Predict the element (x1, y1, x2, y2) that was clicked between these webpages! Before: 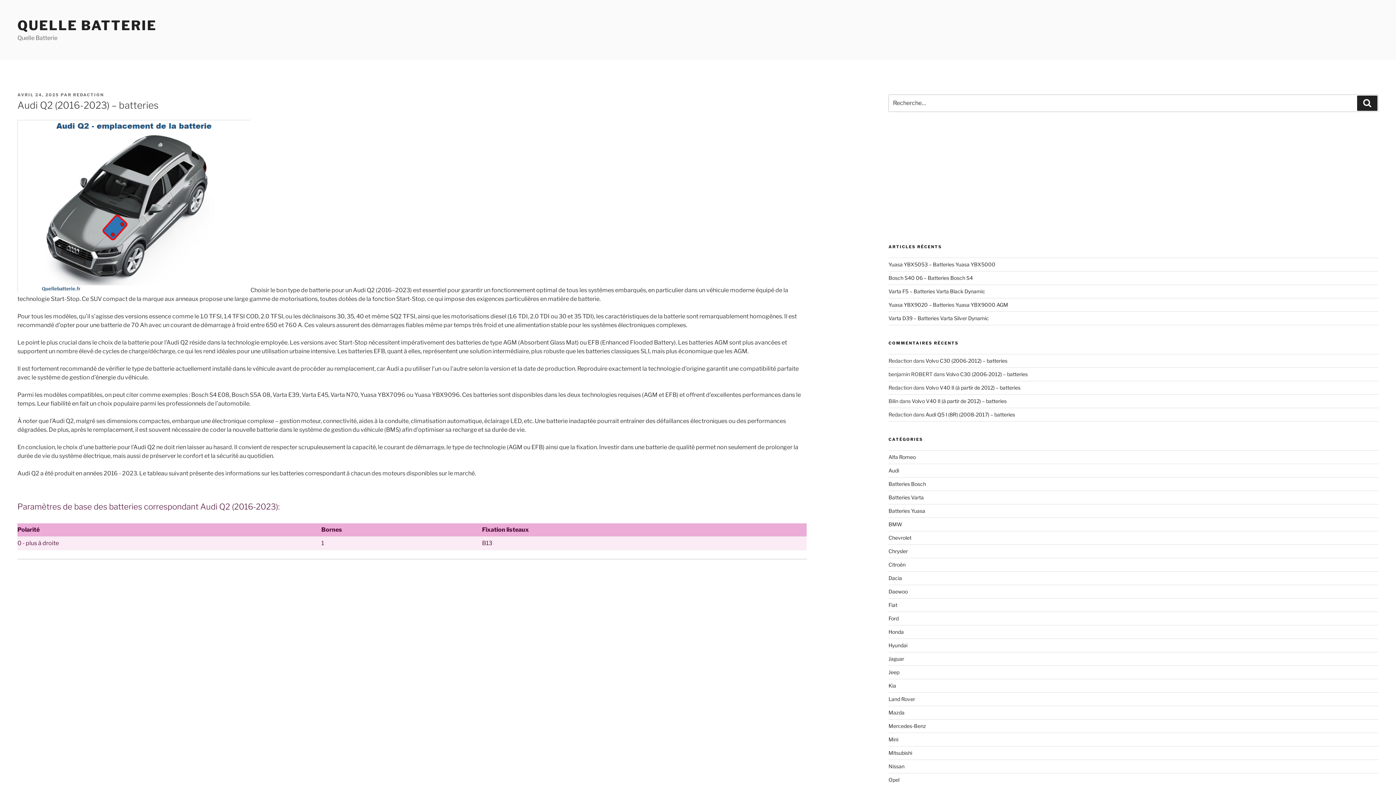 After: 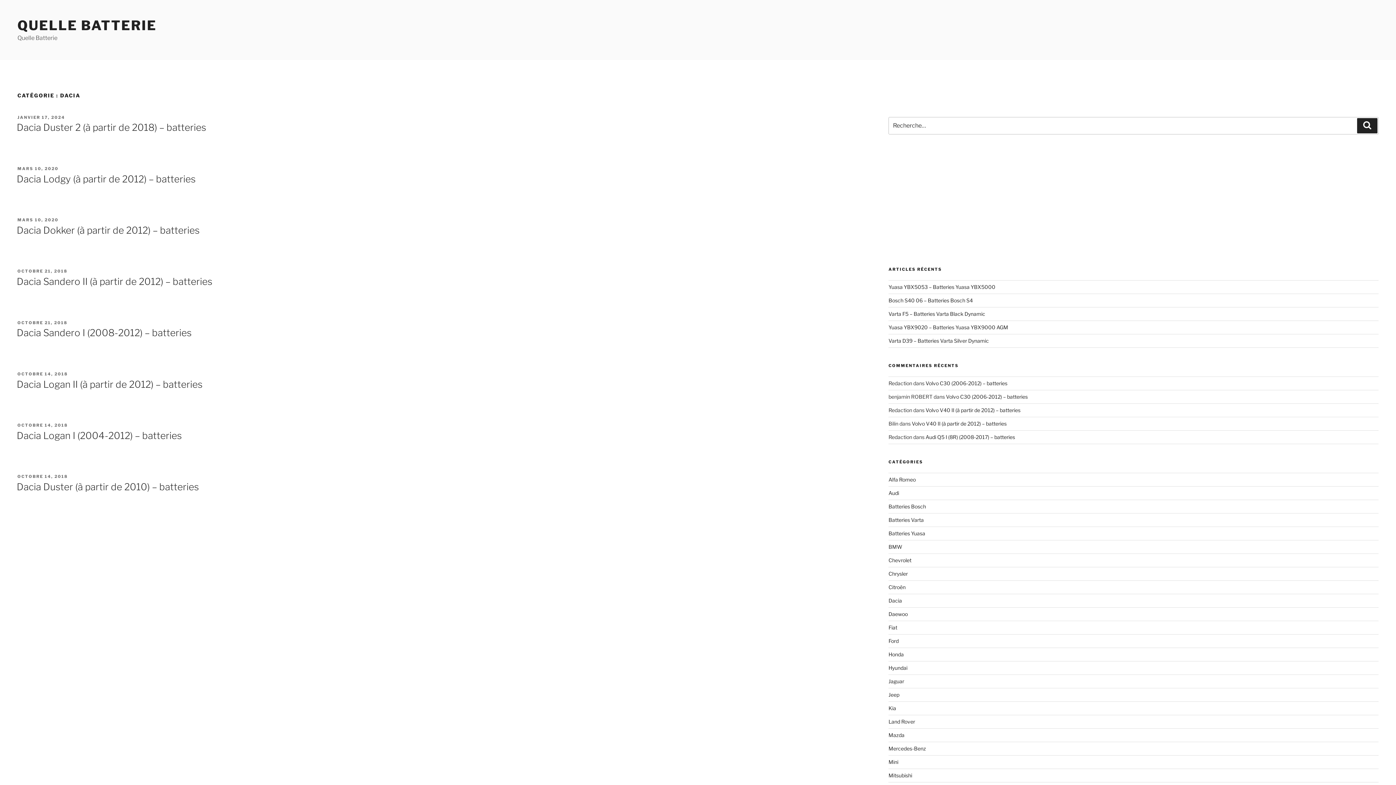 Action: bbox: (888, 575, 902, 581) label: Dacia